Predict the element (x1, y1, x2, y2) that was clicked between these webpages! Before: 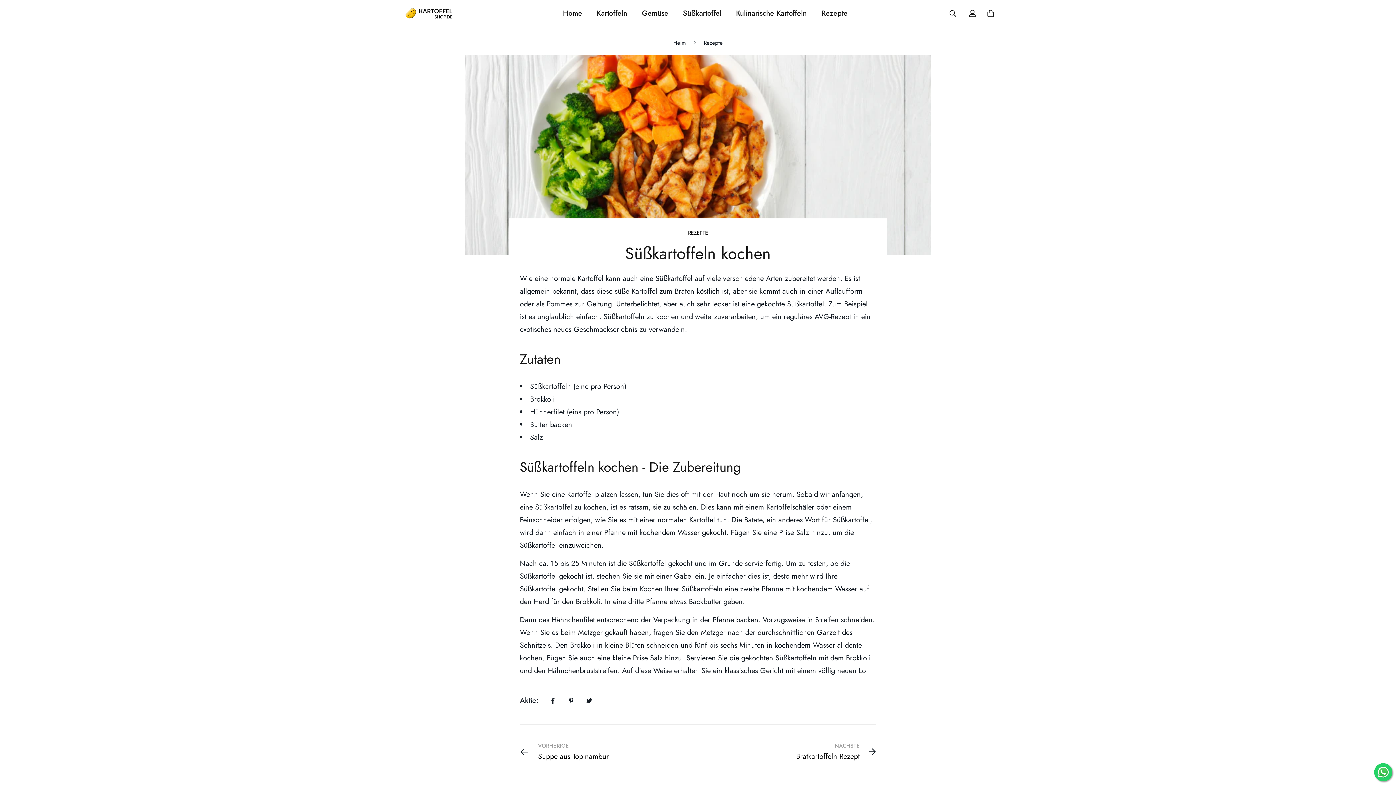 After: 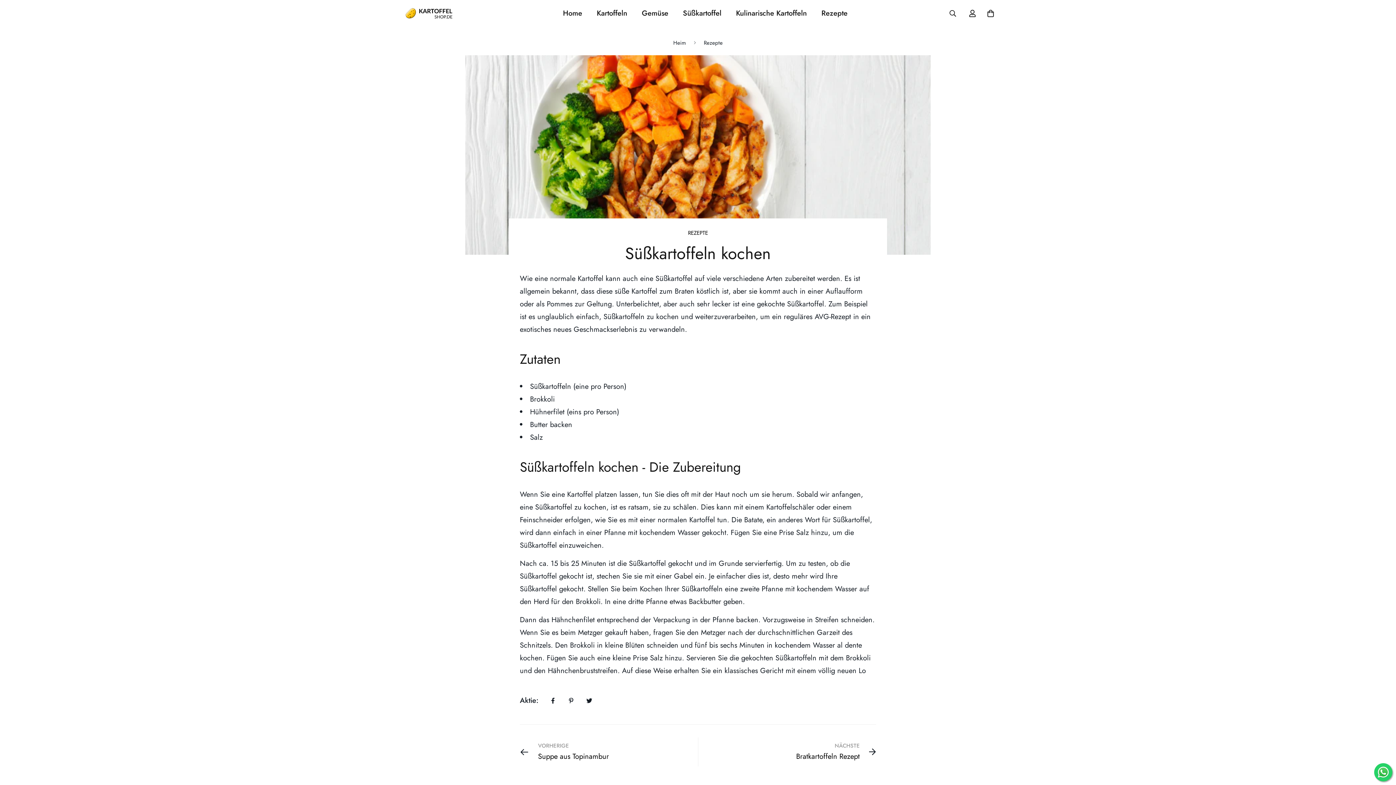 Action: bbox: (1374, 763, 1392, 781)